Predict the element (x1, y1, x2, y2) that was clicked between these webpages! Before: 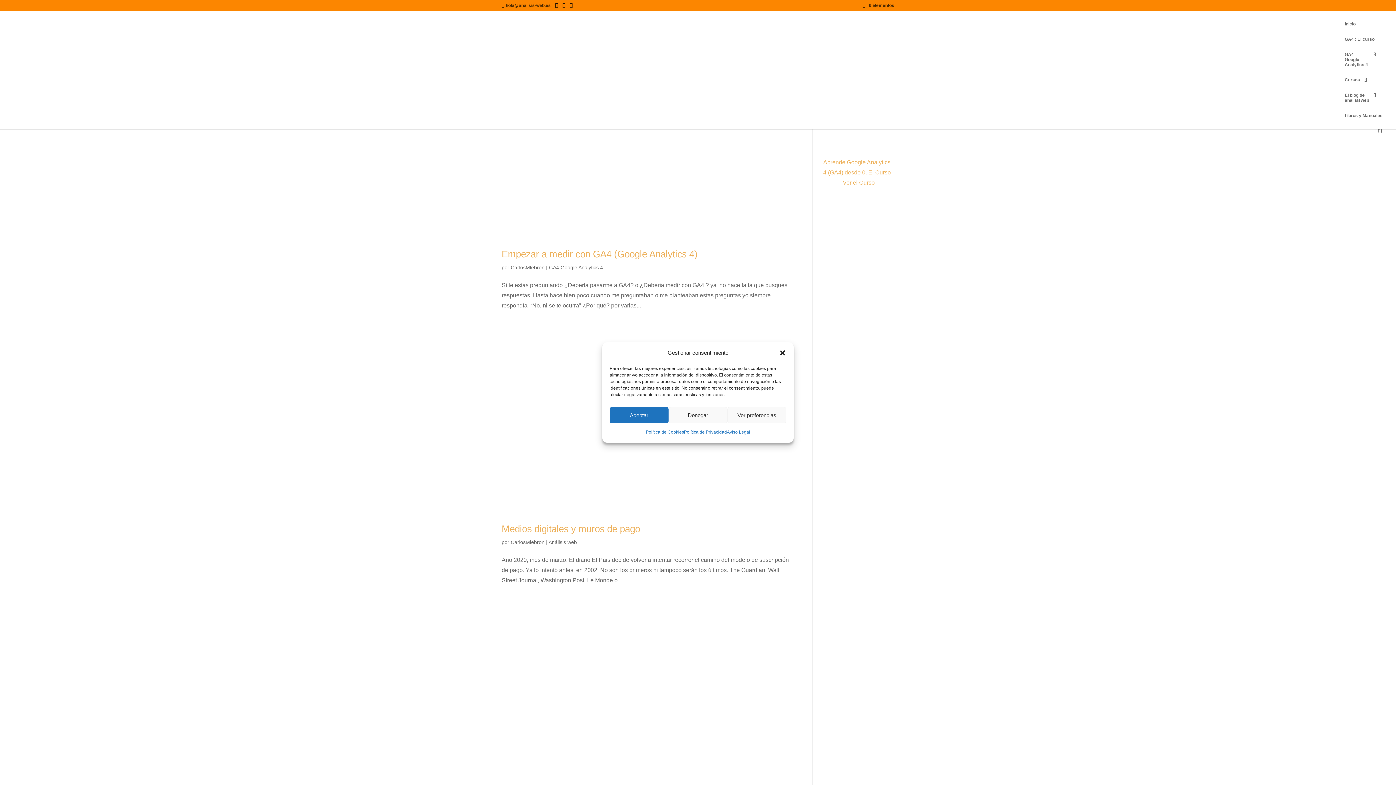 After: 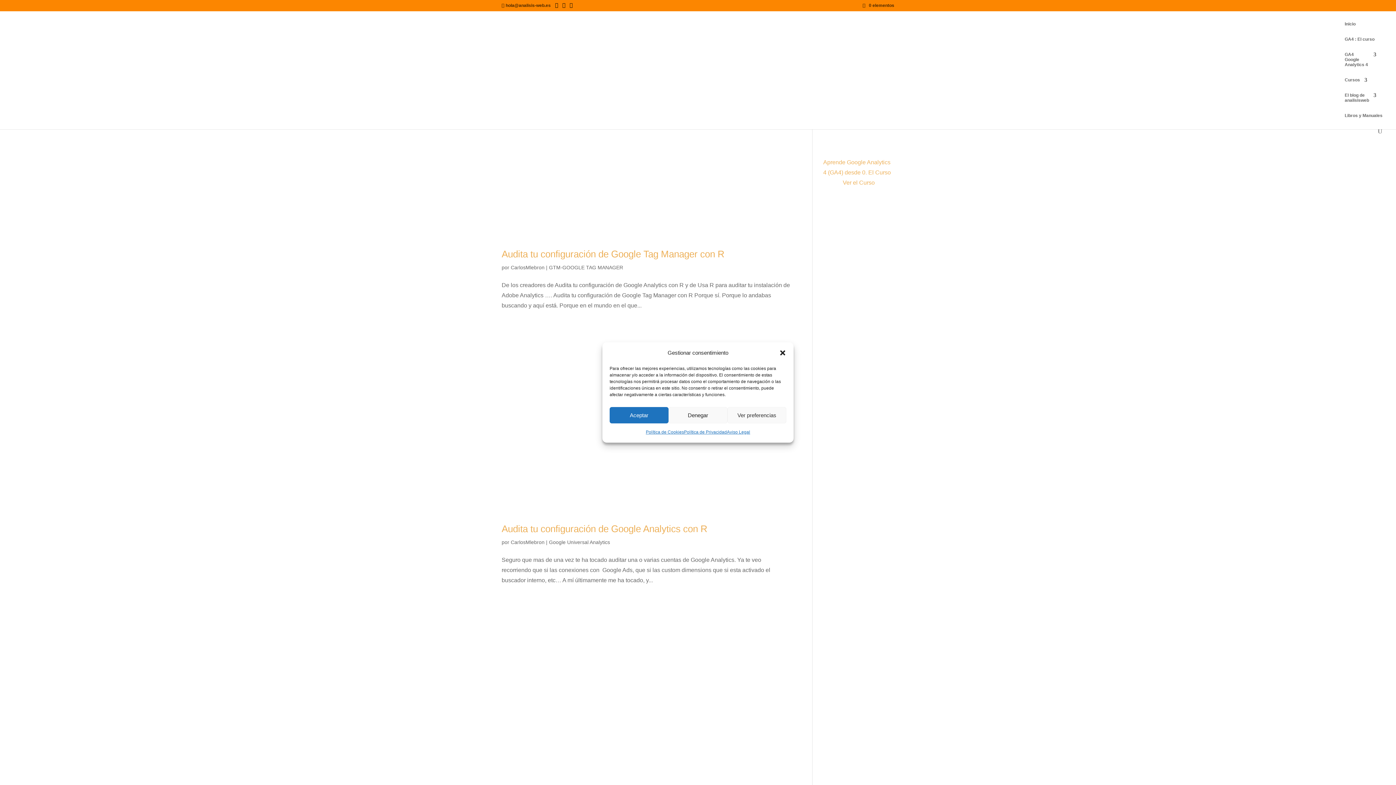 Action: label: CarlosMlebron bbox: (510, 539, 544, 545)